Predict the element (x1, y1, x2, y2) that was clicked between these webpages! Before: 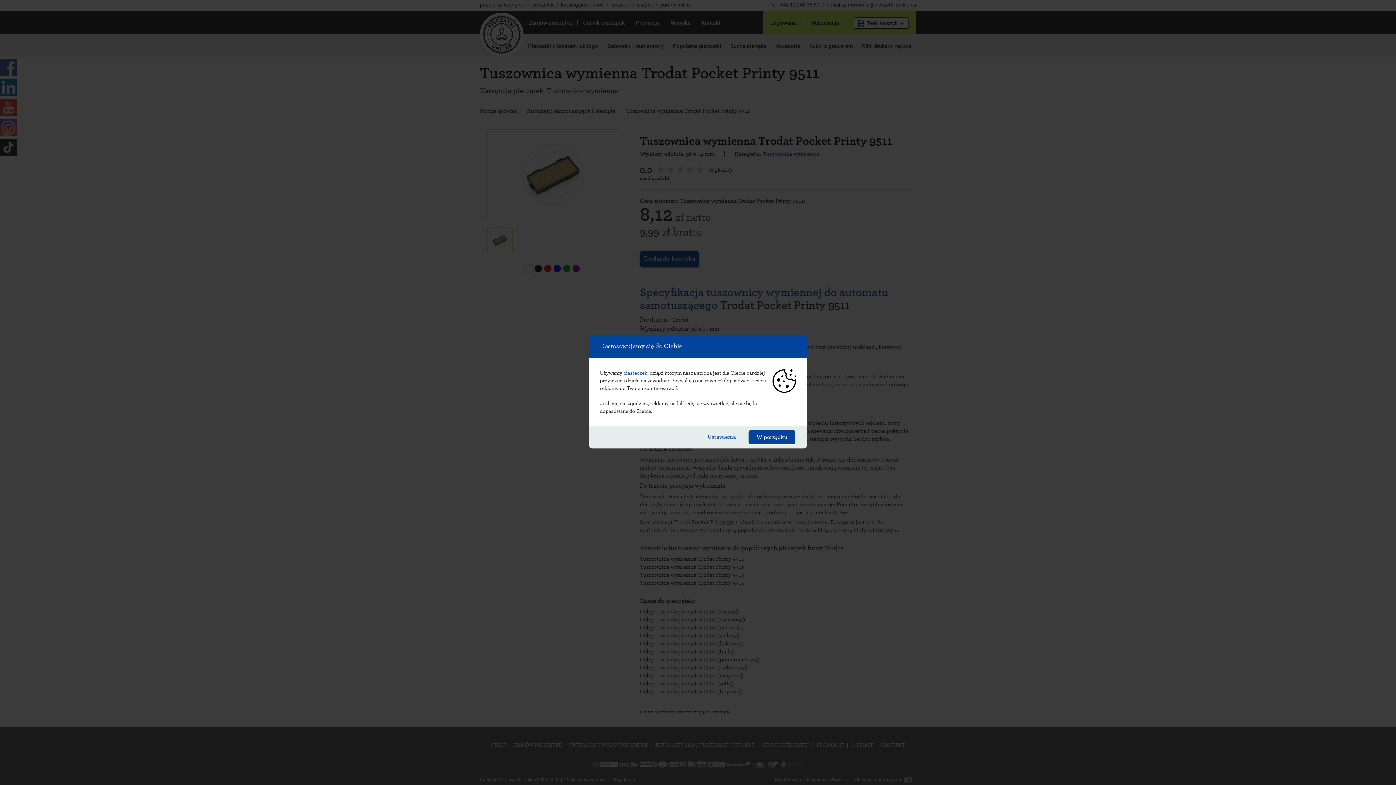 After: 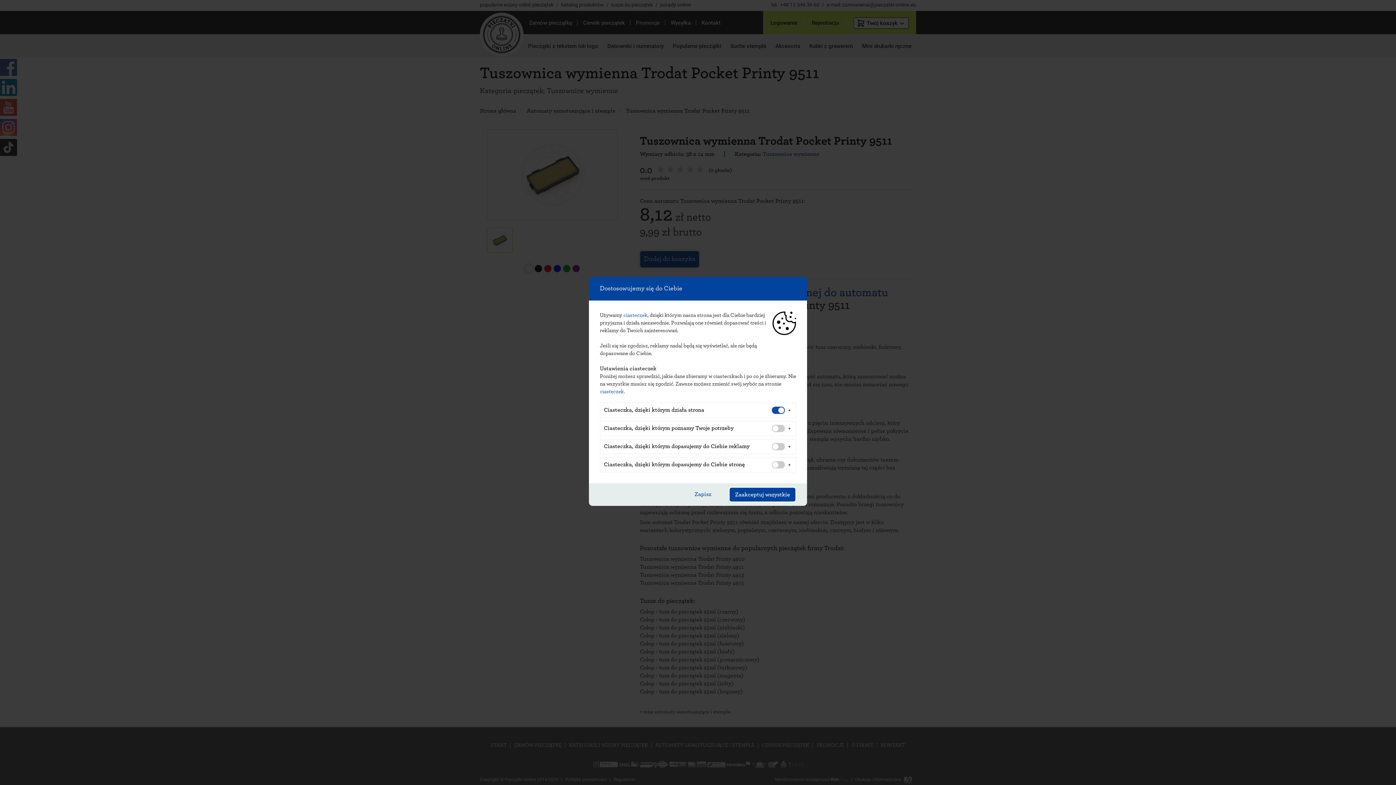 Action: label: Ustawienia bbox: (697, 429, 746, 444)